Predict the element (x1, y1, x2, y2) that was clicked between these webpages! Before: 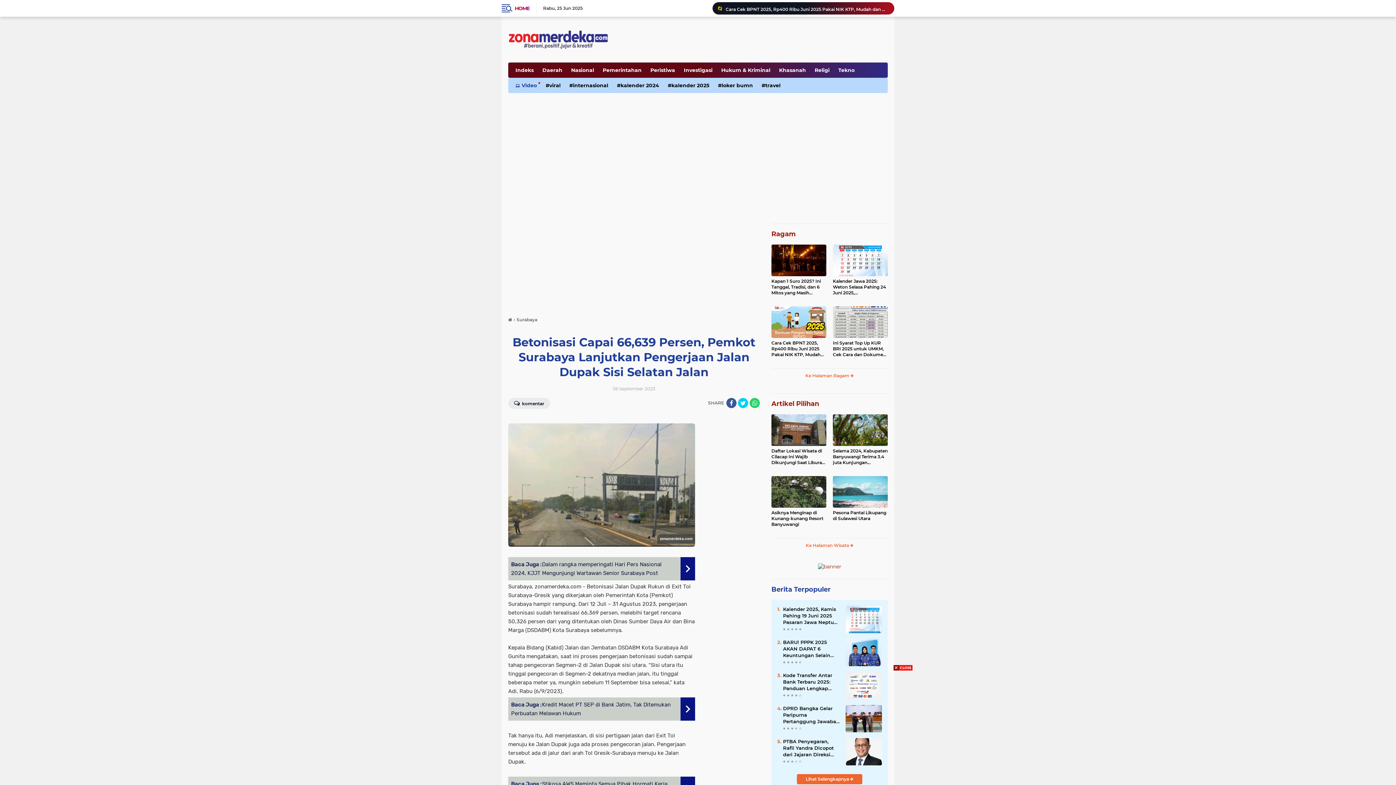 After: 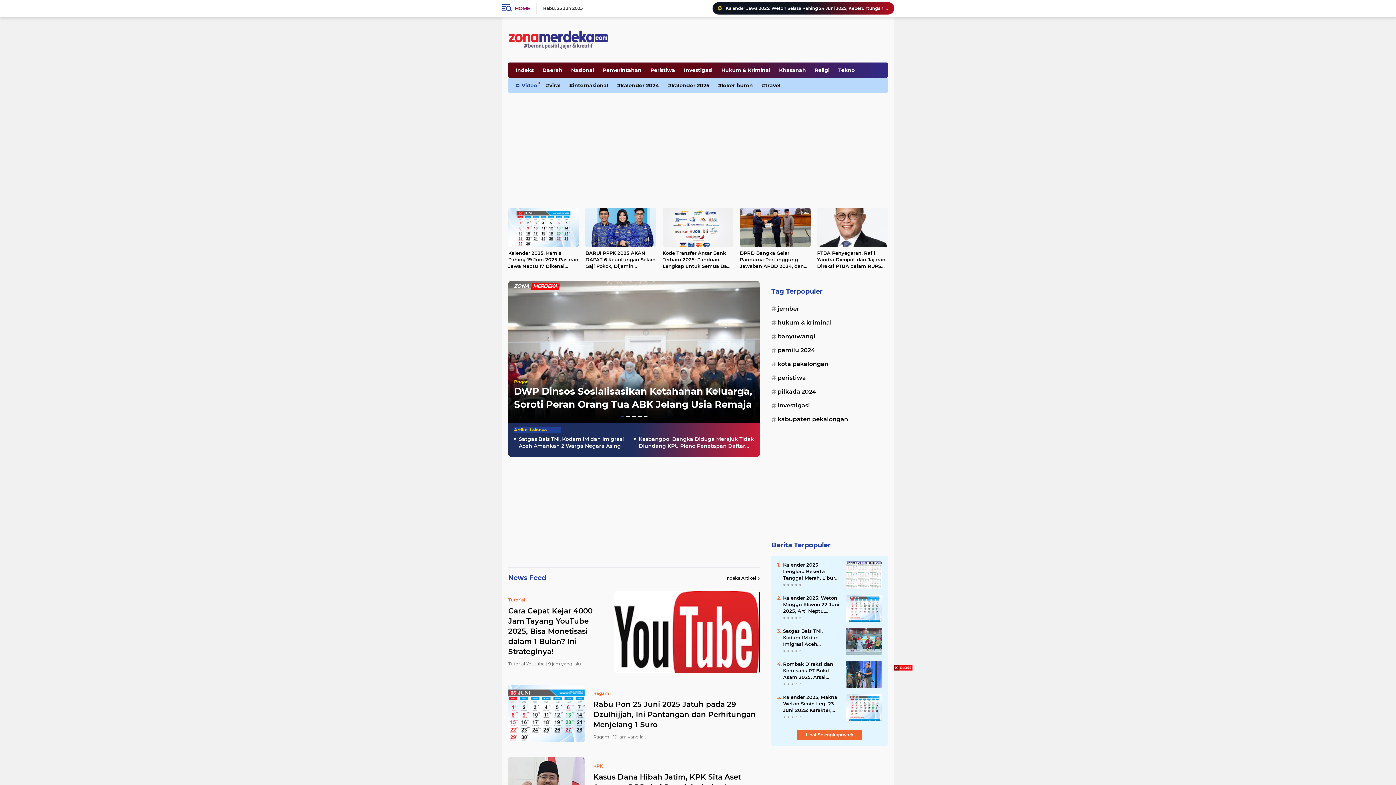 Action: label: HOME bbox: (514, 2, 529, 13)